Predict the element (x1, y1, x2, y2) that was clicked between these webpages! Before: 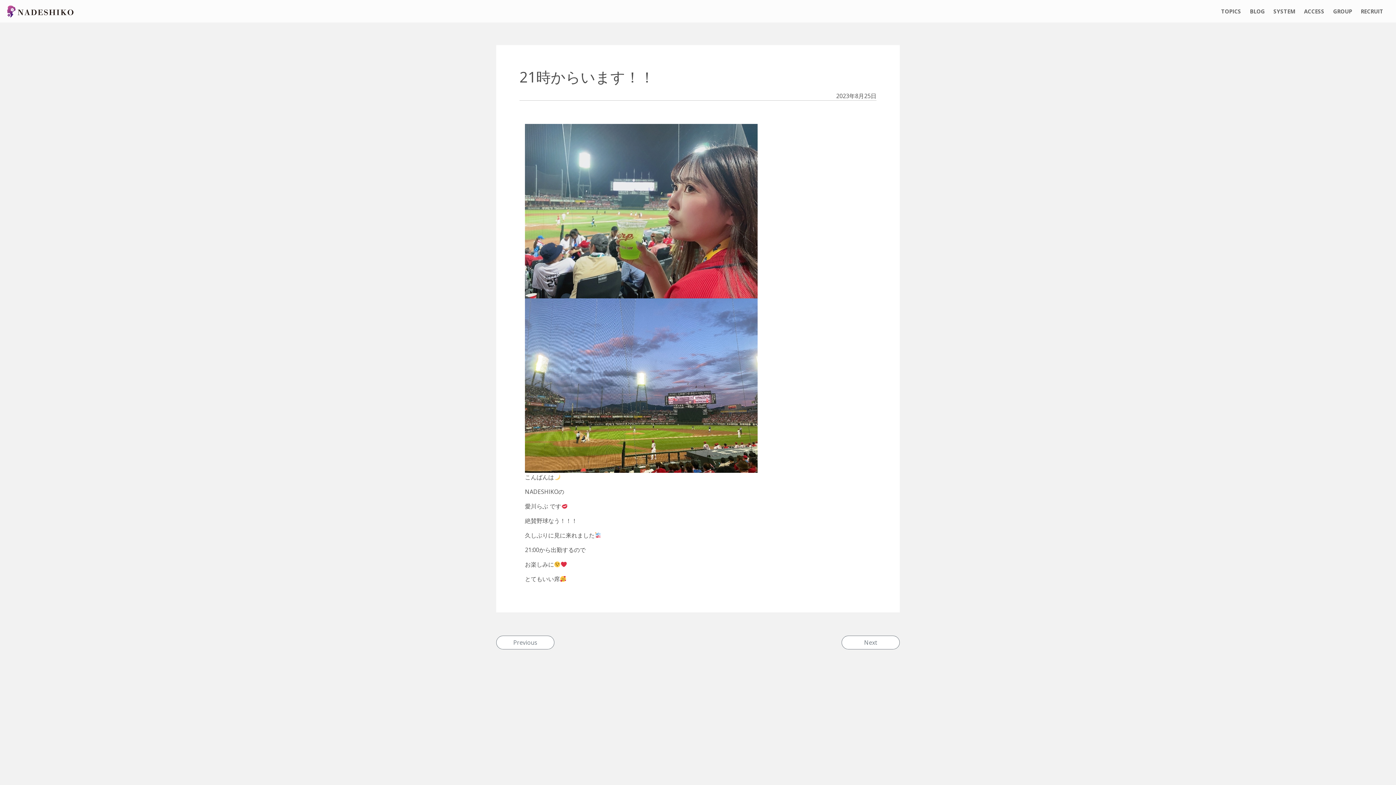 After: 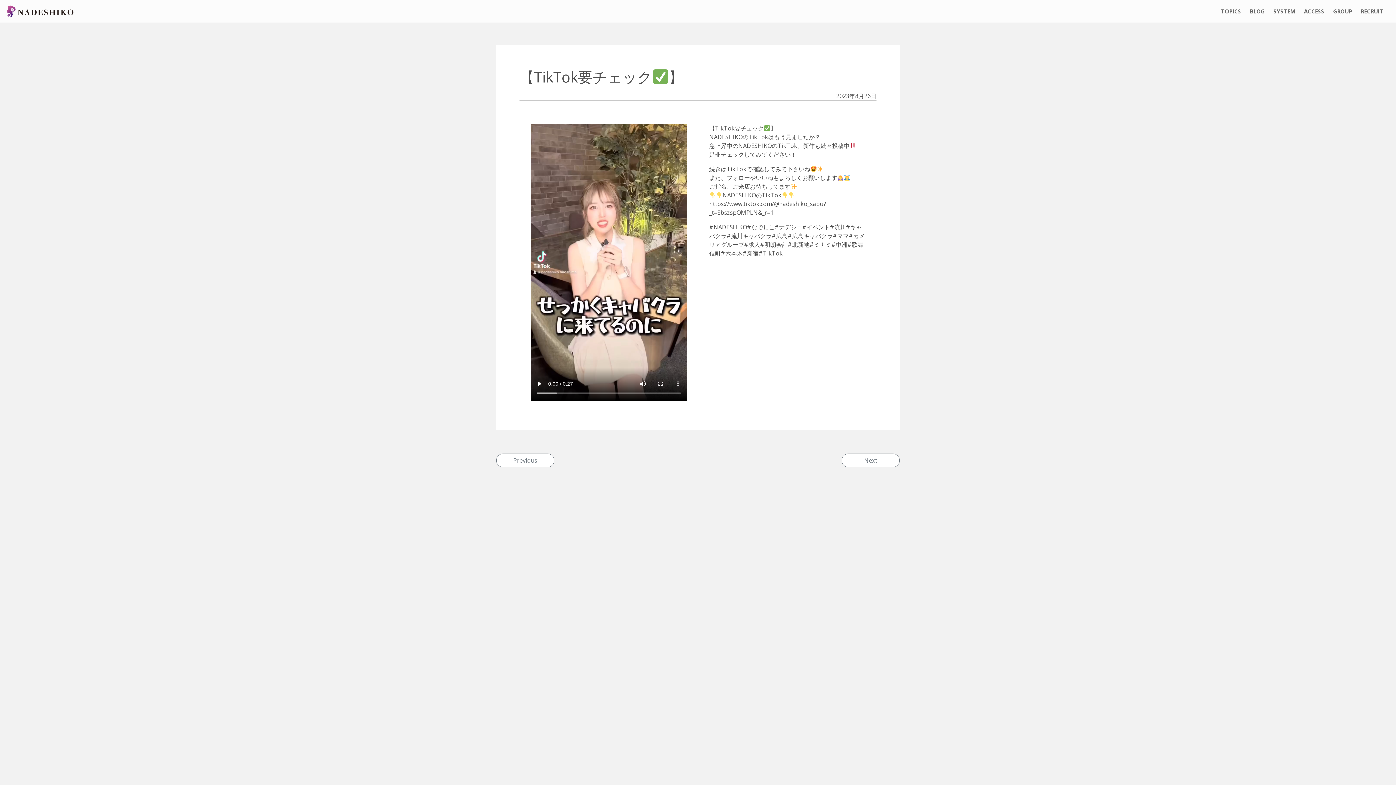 Action: label: Next bbox: (841, 636, 900, 649)